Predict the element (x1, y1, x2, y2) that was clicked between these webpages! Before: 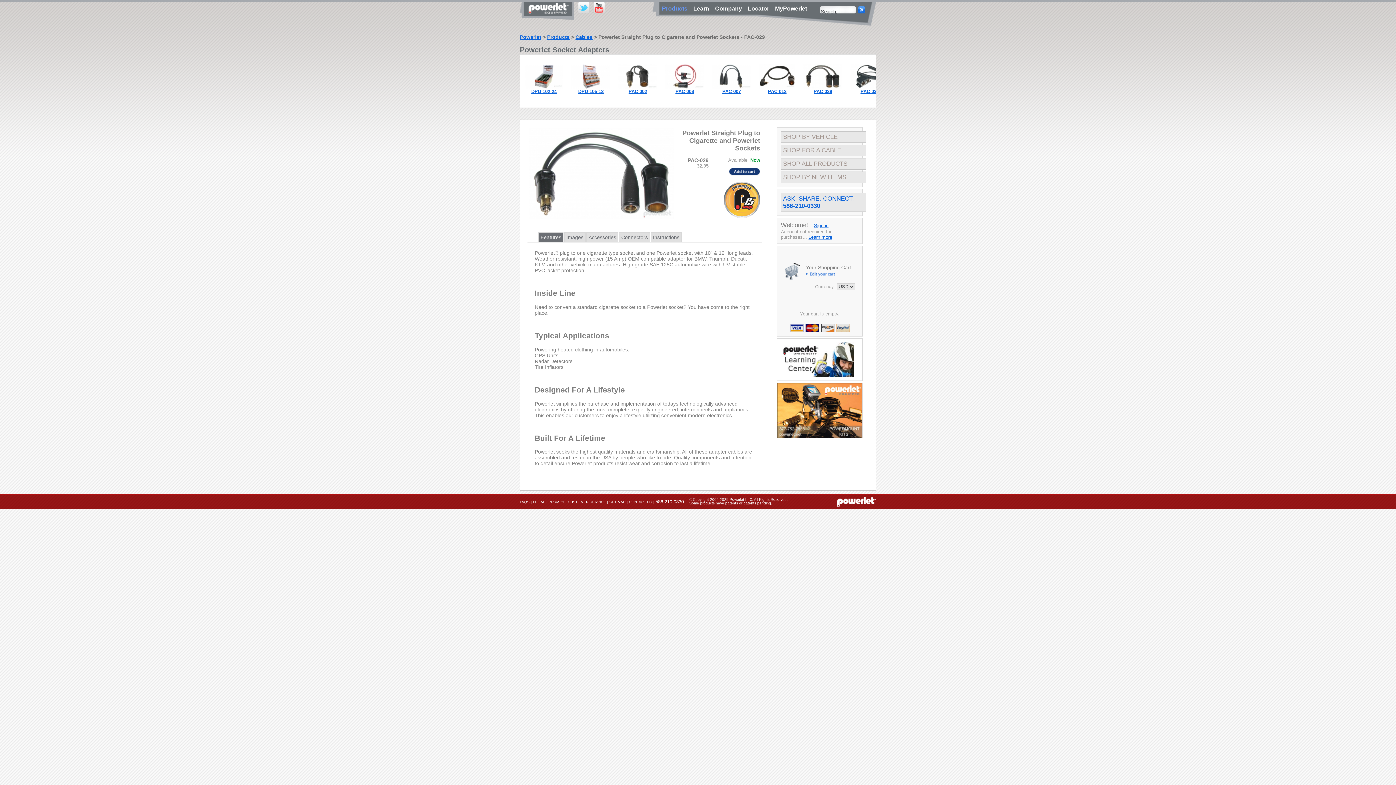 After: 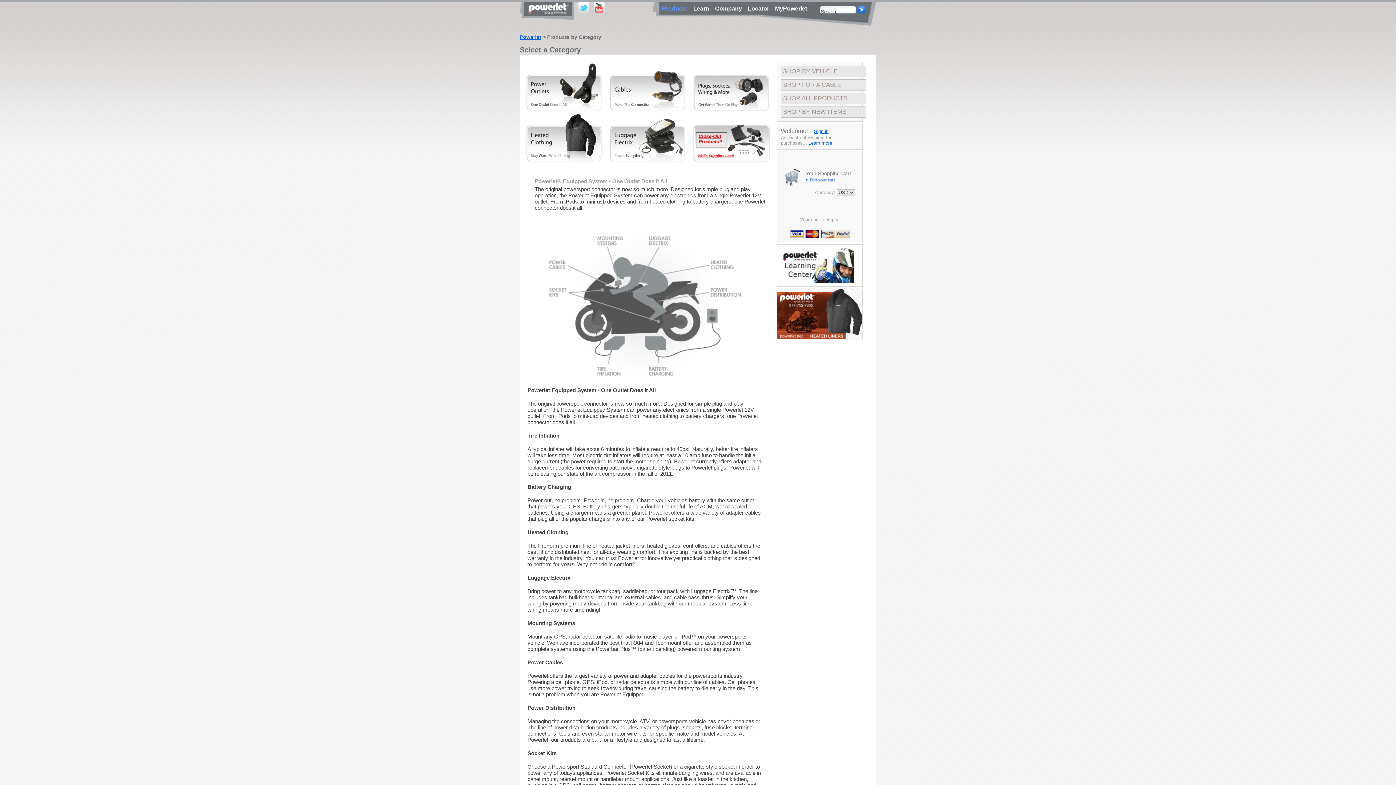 Action: label: Products bbox: (547, 34, 569, 40)